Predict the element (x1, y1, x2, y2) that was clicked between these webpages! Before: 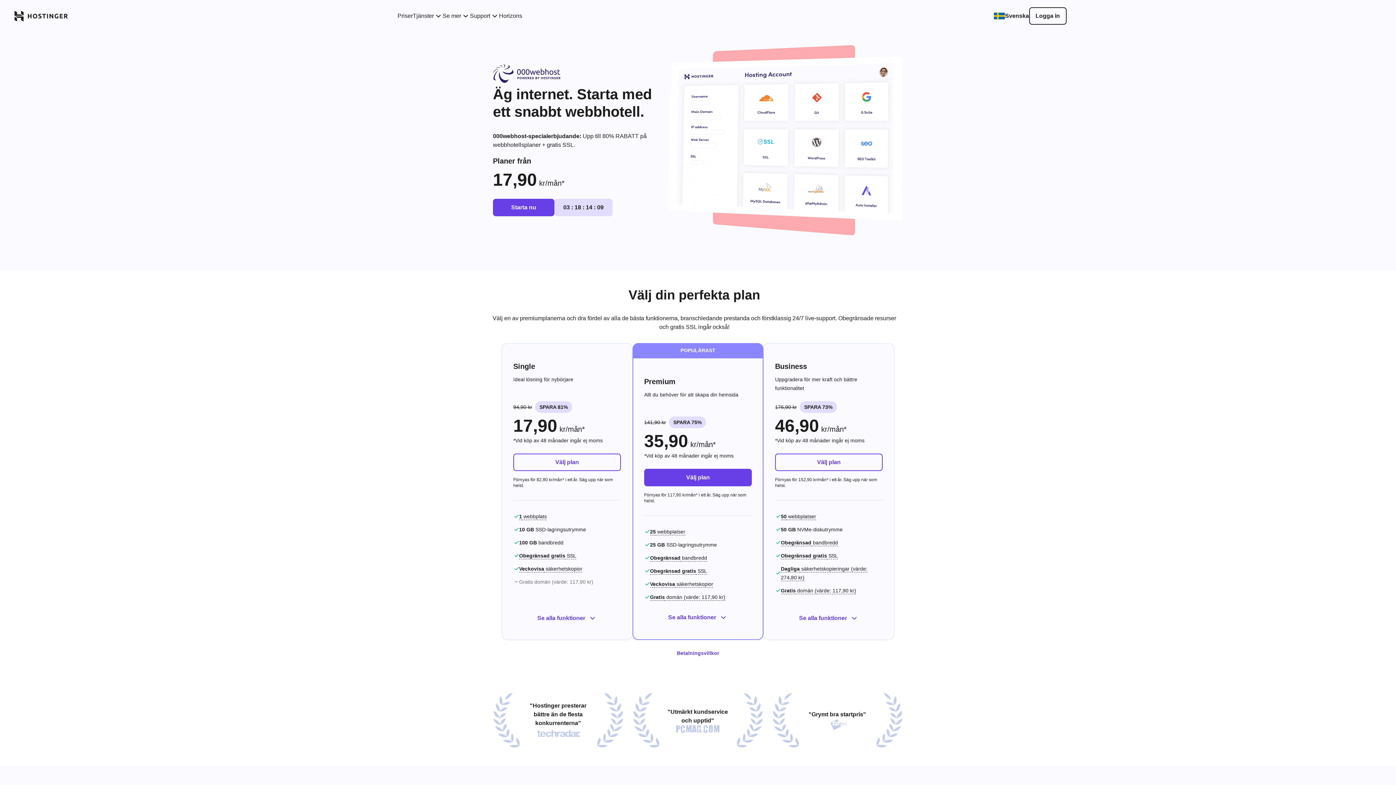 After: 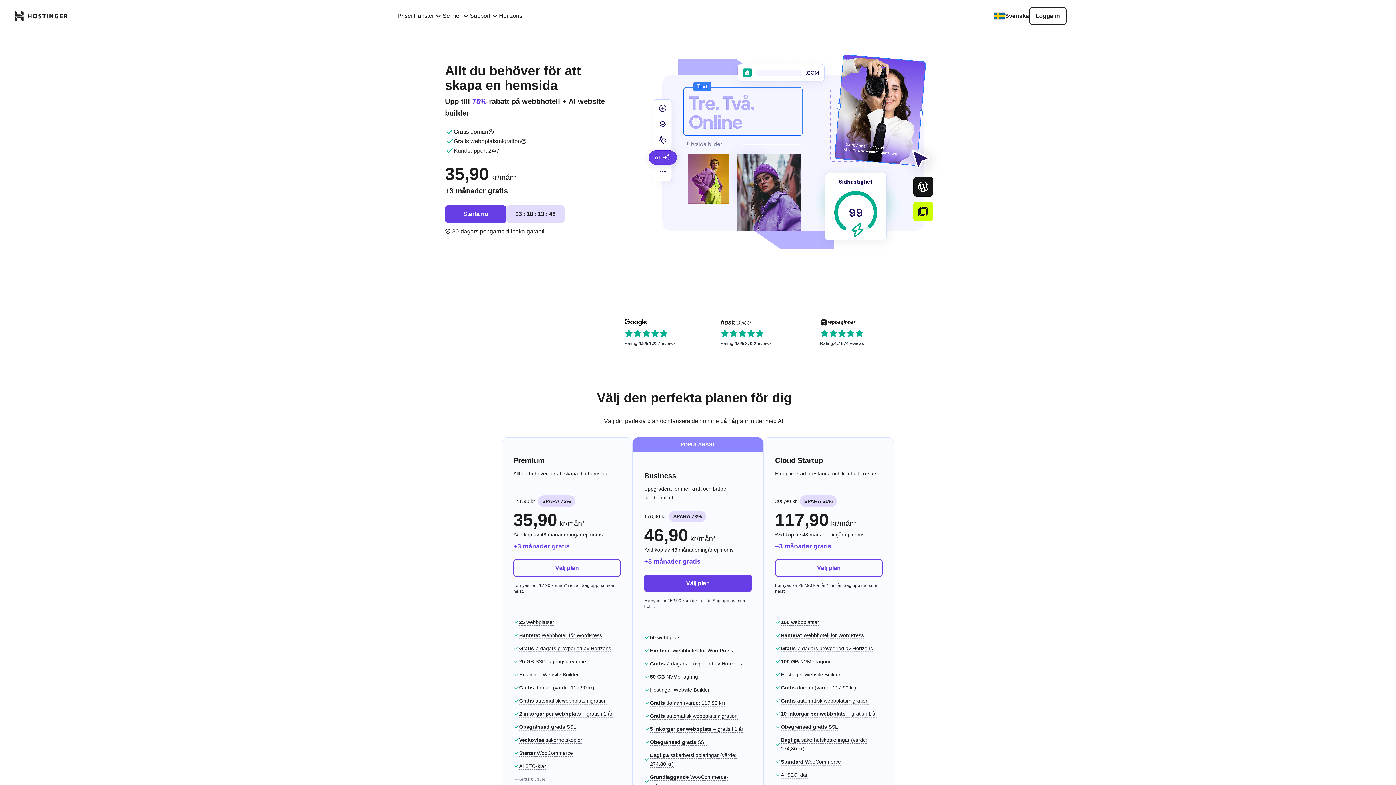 Action: label: homepage link bbox: (14, 10, 68, 21)